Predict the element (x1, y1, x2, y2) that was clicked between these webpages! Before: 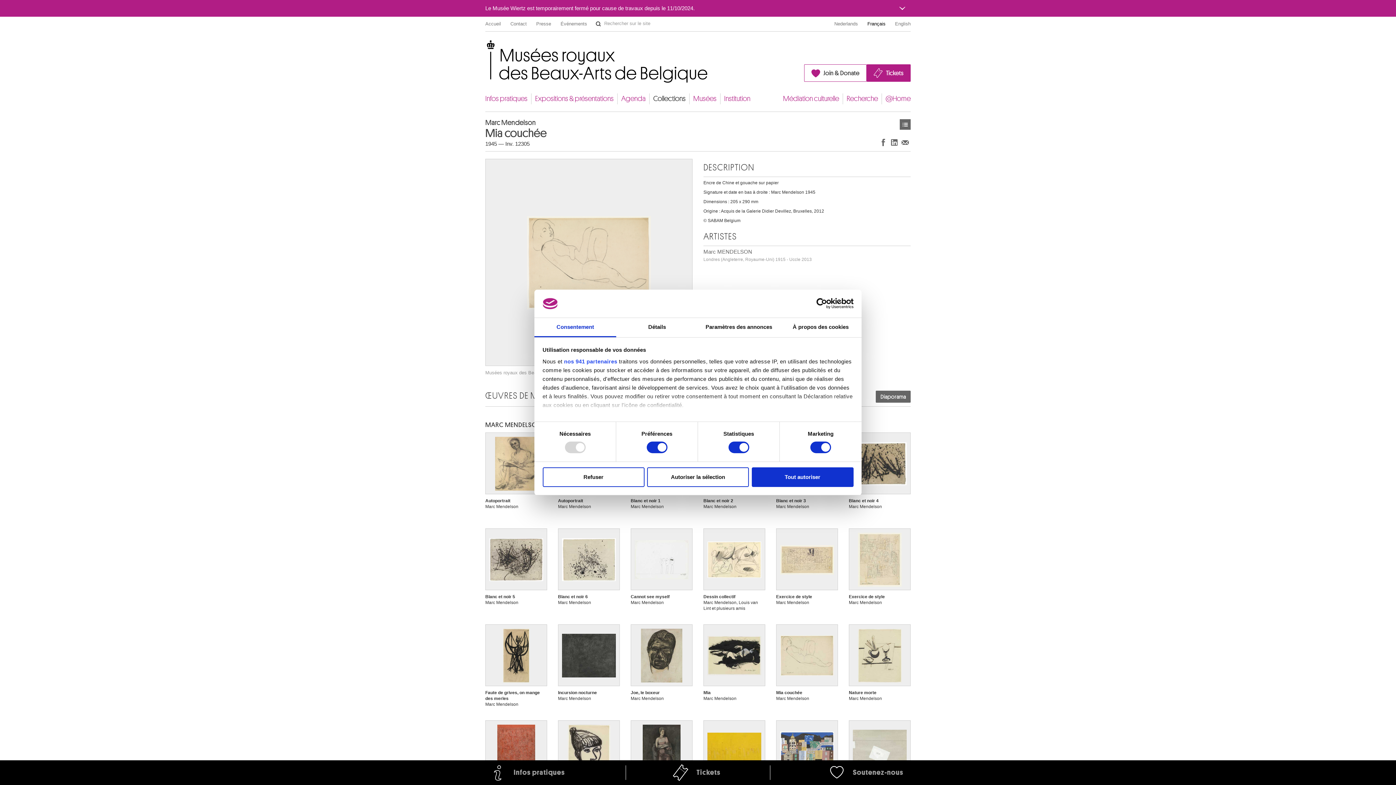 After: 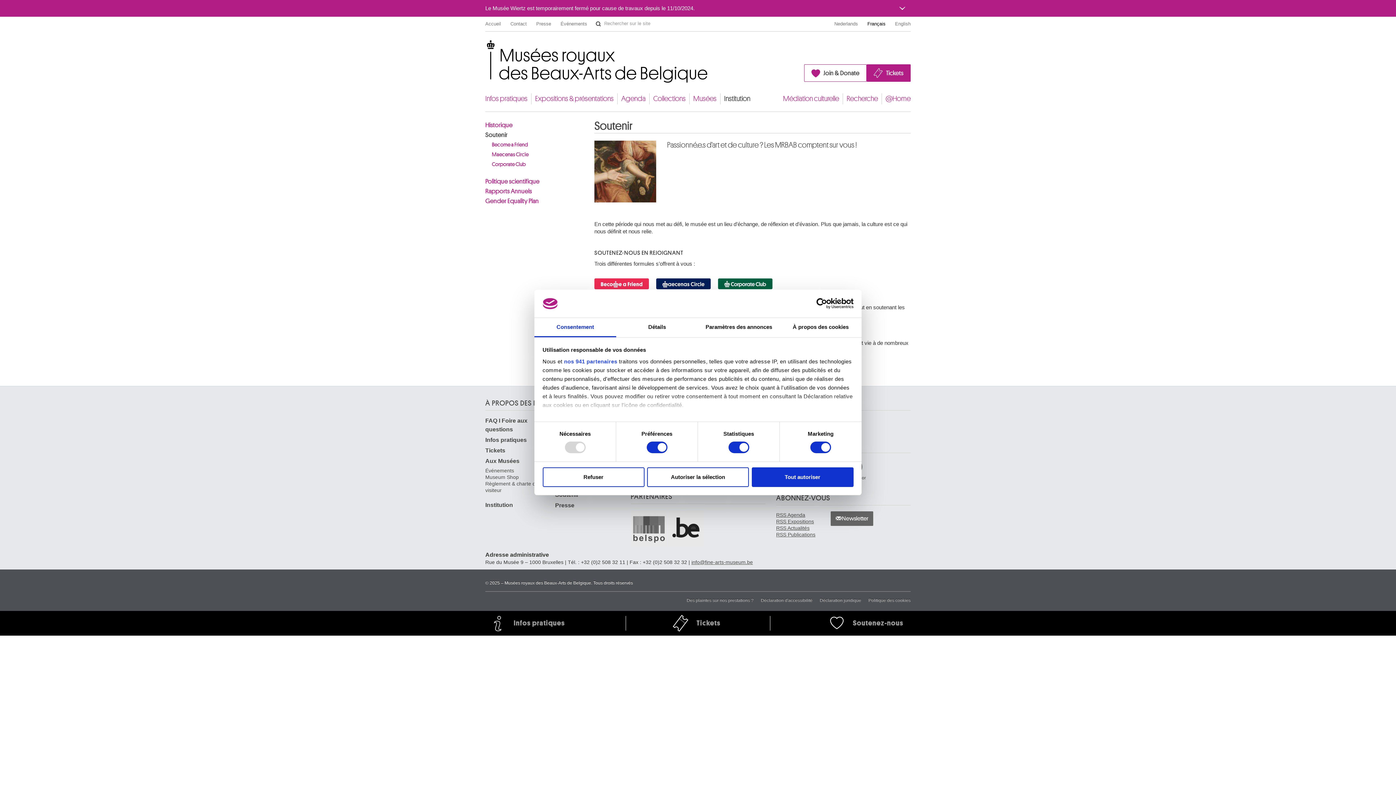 Action: bbox: (804, 64, 866, 81) label: Join & Donate